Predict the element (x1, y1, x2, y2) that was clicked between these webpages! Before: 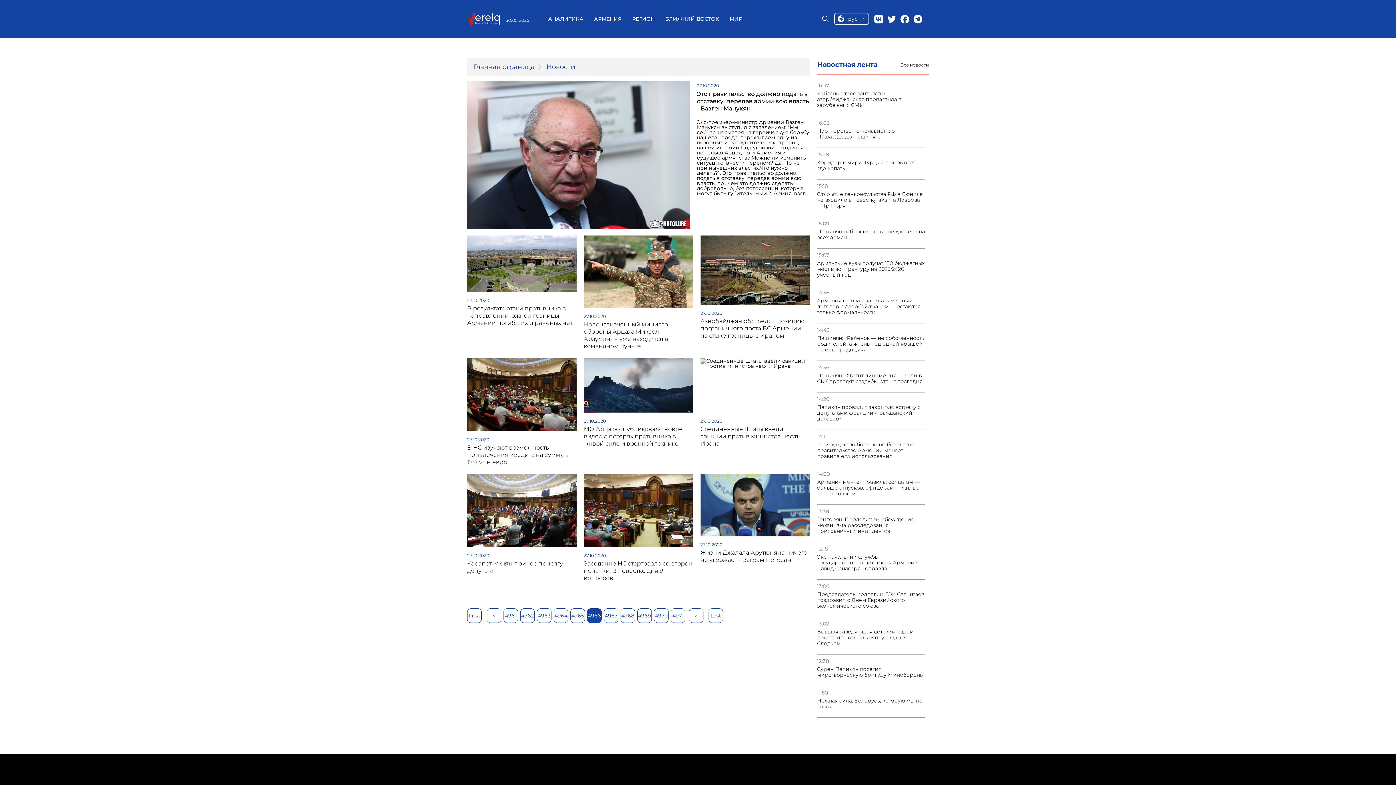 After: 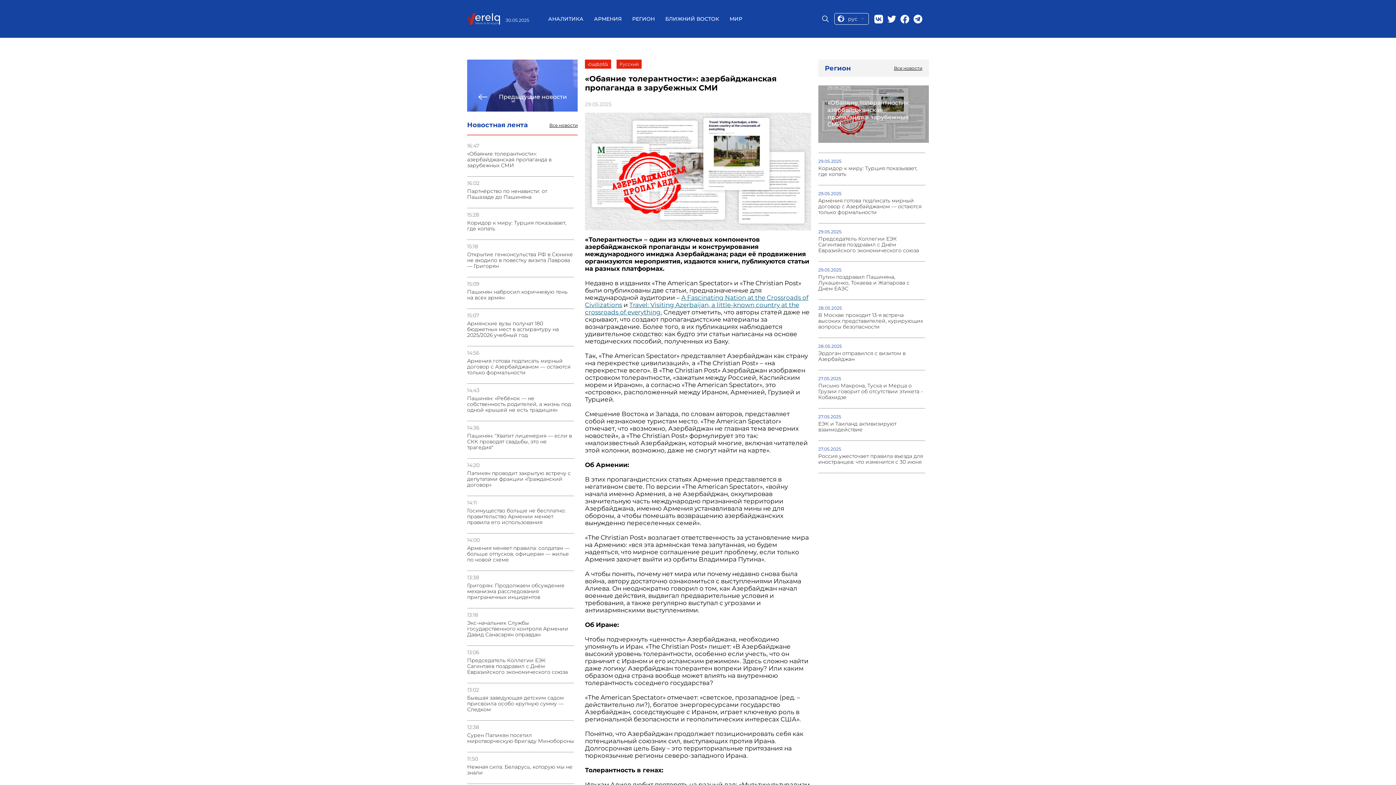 Action: bbox: (817, 90, 925, 108) label: «Обаяние толерантности»: азербайджанская пропаганда в зарубежных СМИ